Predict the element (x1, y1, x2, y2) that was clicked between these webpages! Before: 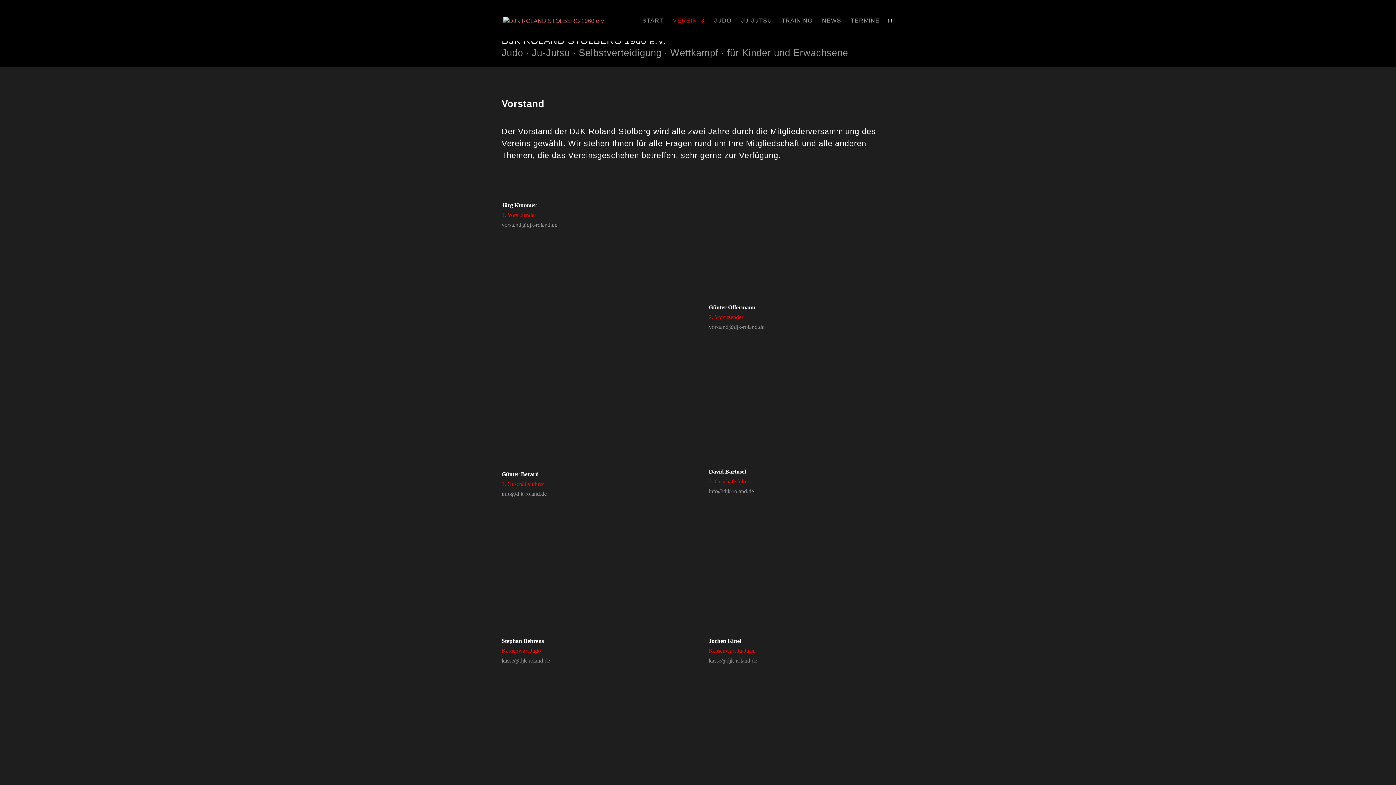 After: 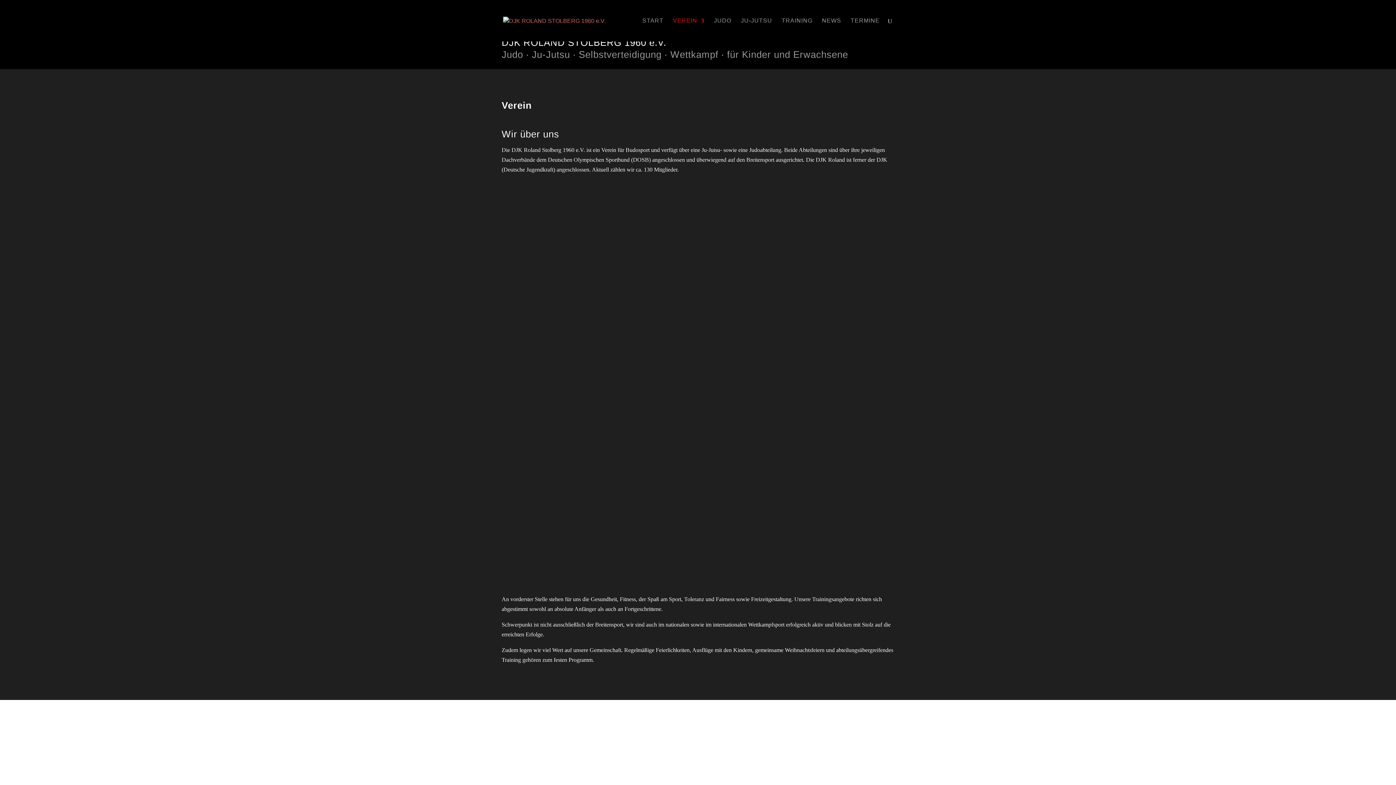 Action: label: VEREIN bbox: (673, 18, 704, 41)